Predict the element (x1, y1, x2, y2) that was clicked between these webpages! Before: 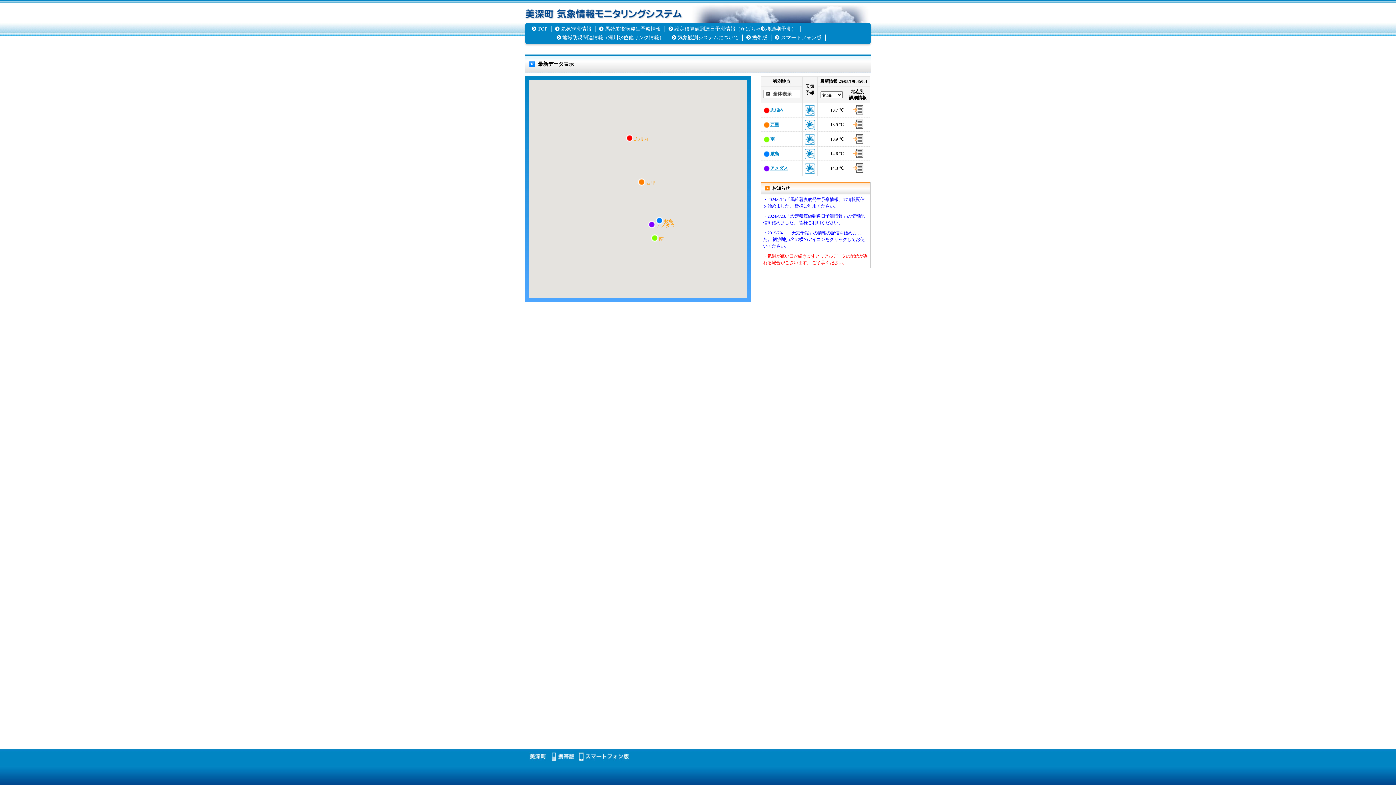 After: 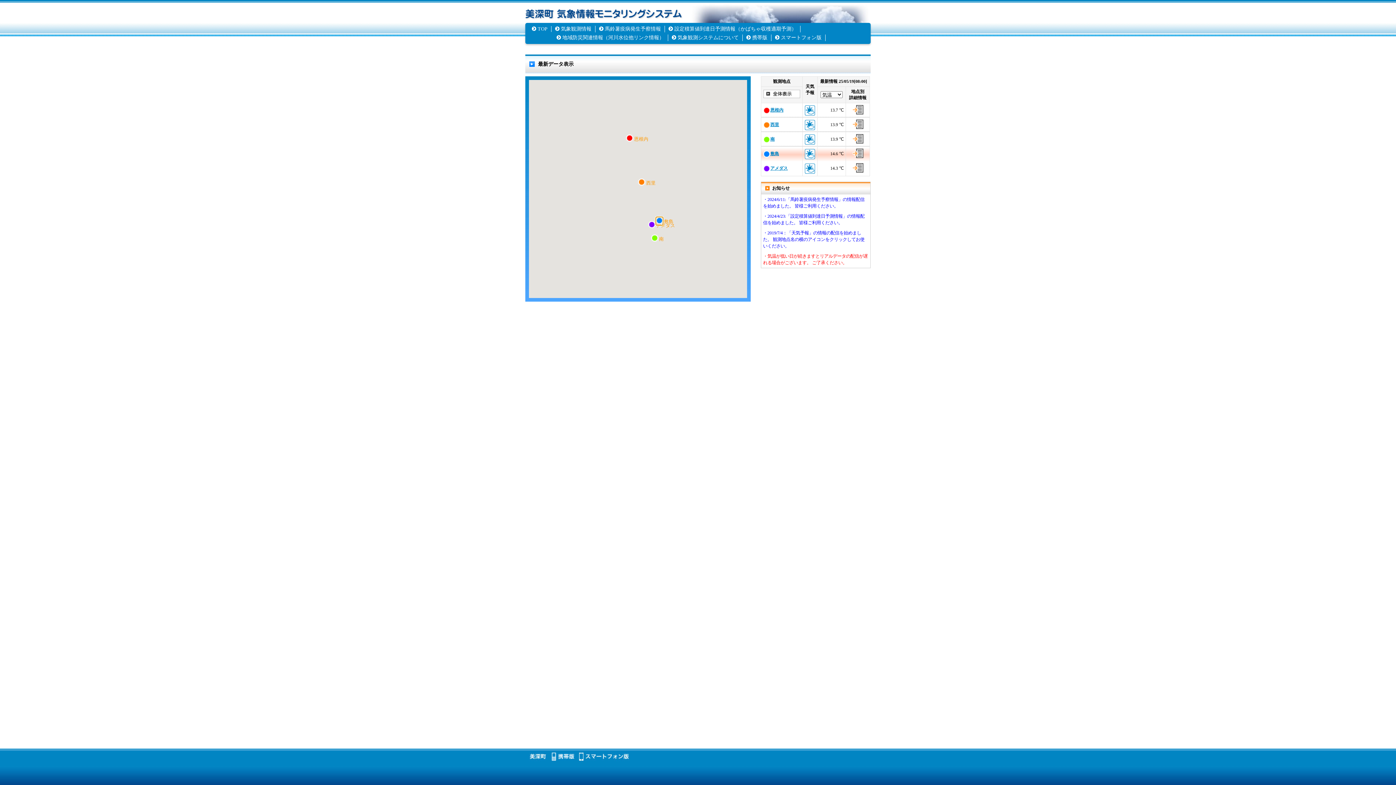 Action: bbox: (656, 217, 663, 225)